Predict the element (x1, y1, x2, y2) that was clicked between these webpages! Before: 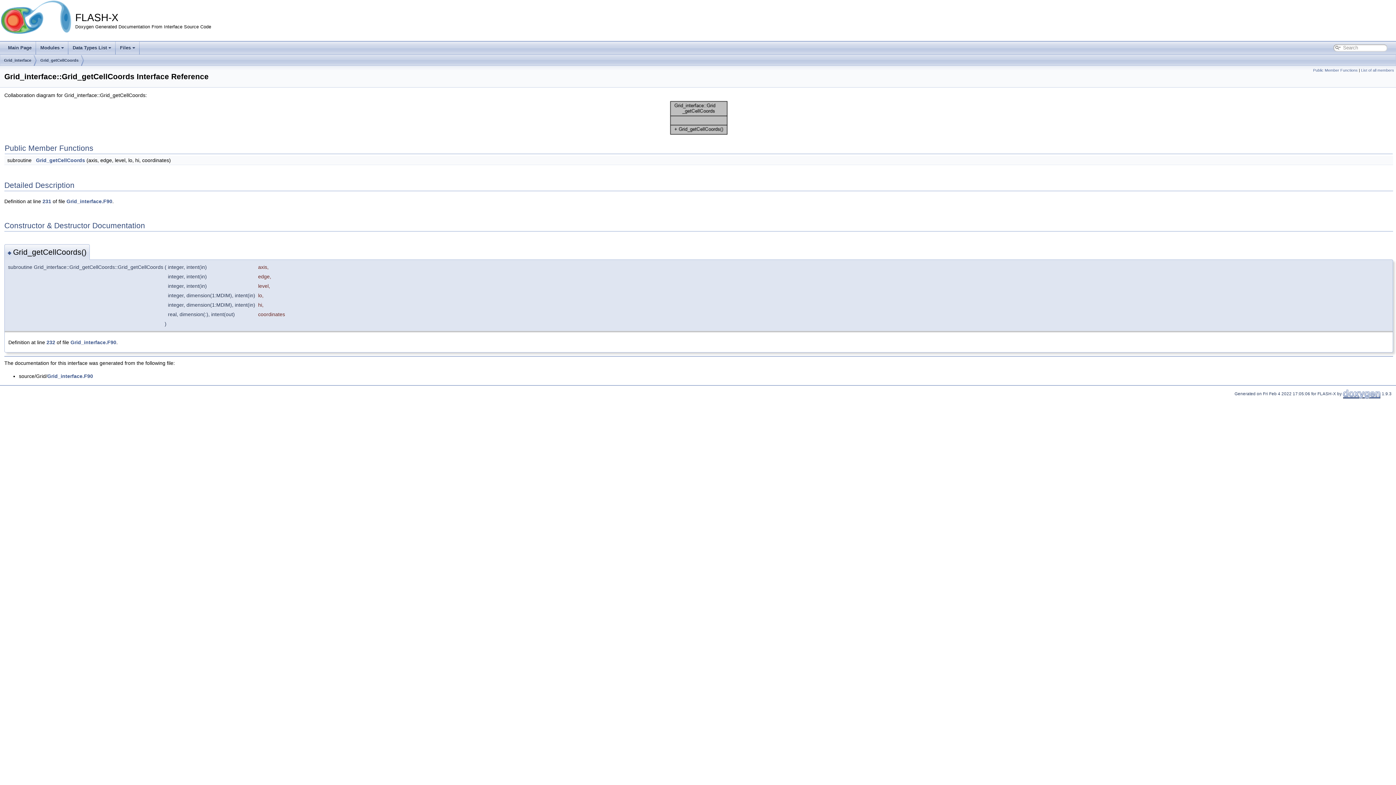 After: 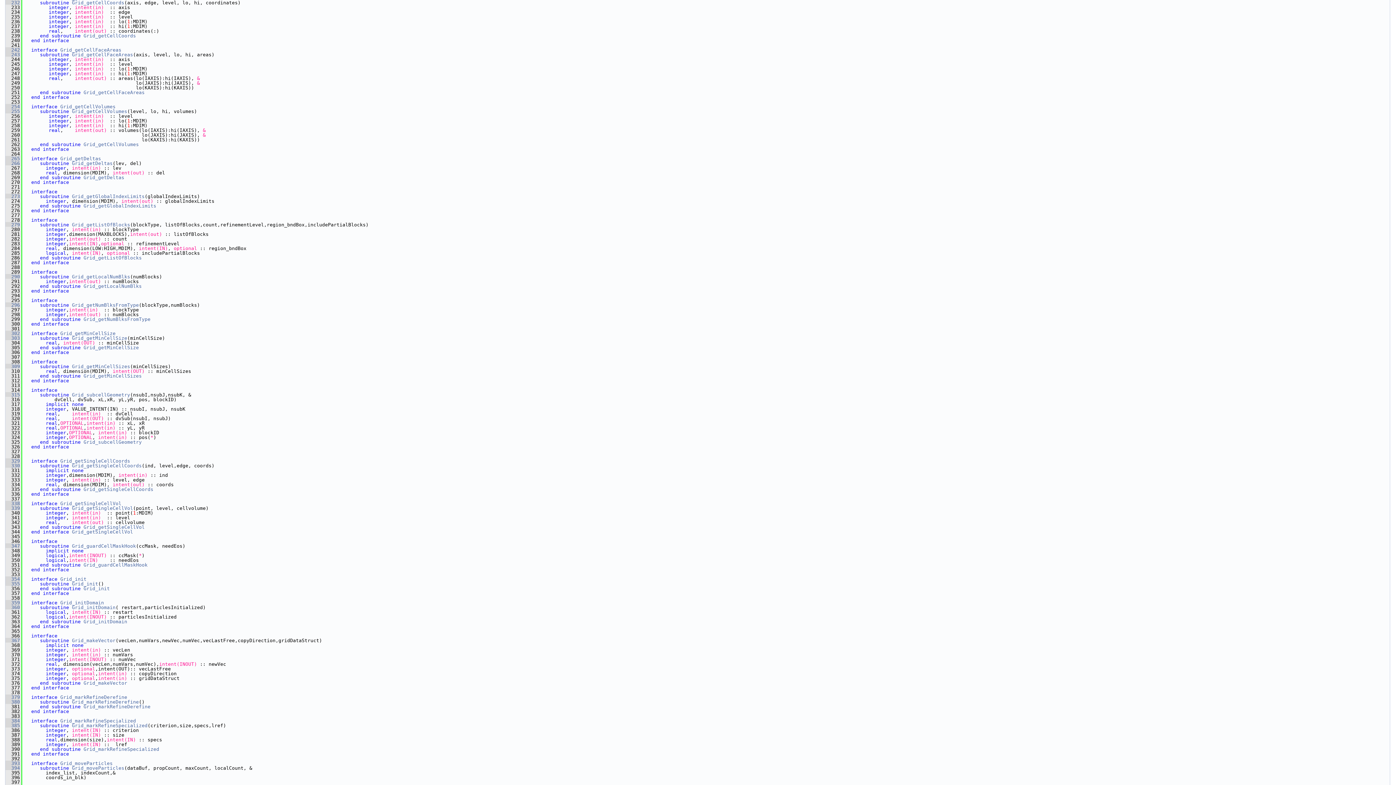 Action: label: 232 bbox: (46, 339, 55, 345)